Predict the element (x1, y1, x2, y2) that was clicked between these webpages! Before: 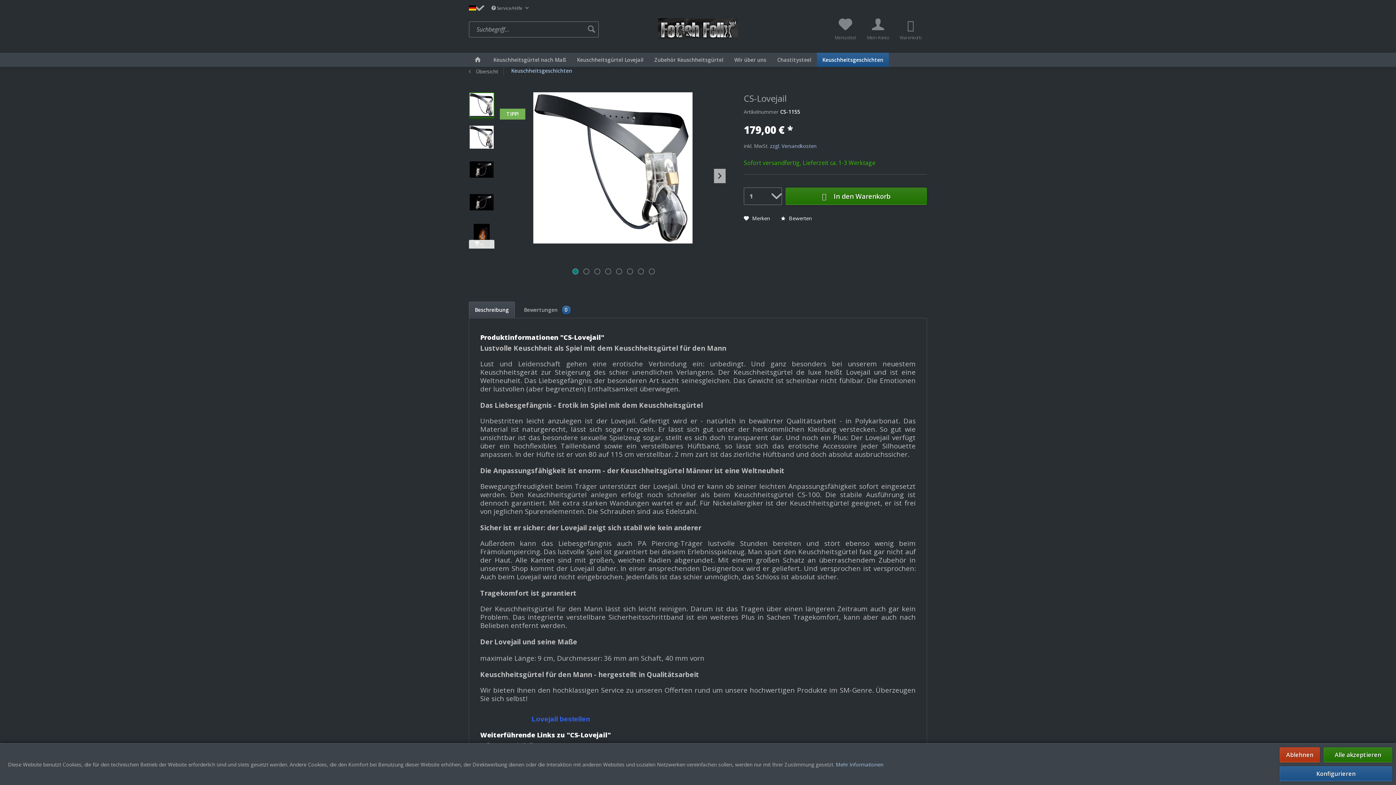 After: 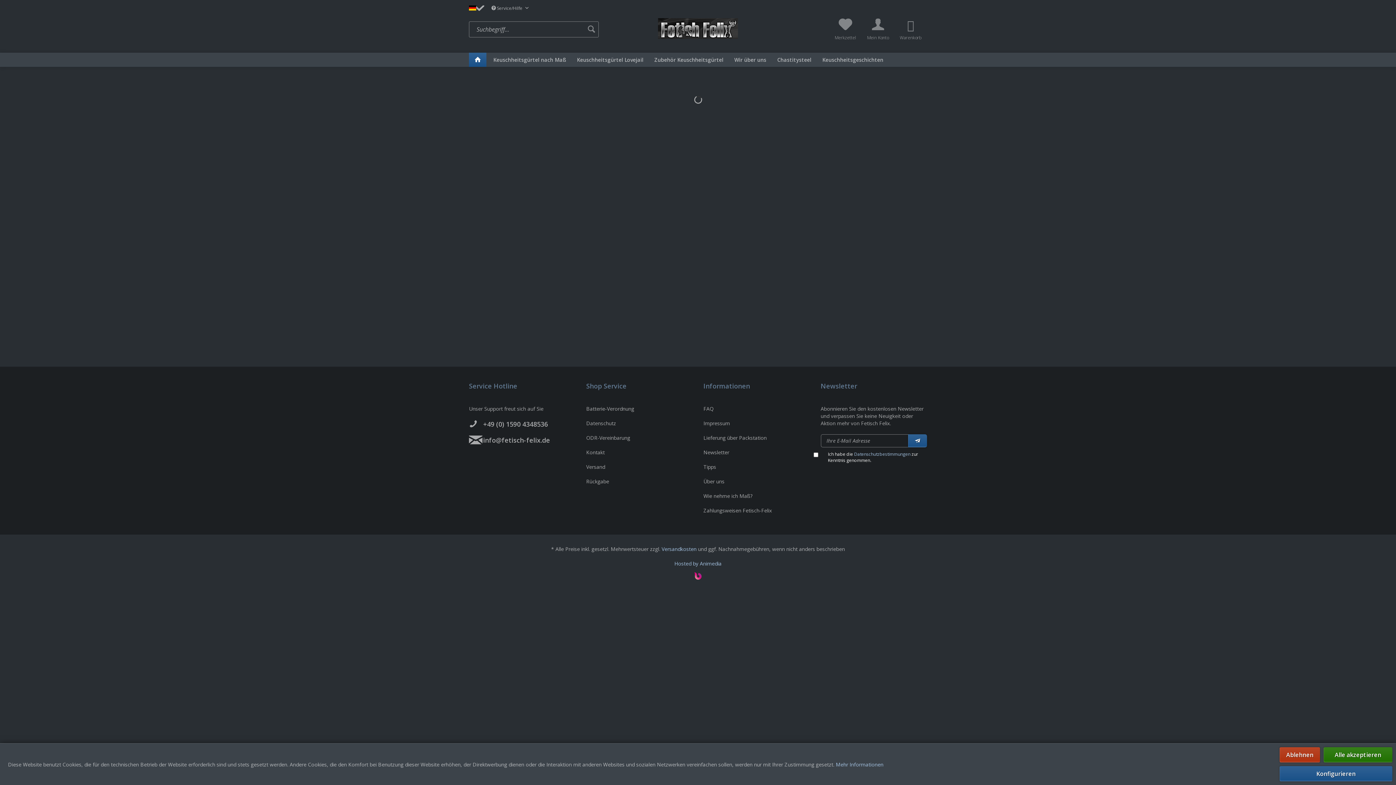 Action: bbox: (658, 18, 738, 38)